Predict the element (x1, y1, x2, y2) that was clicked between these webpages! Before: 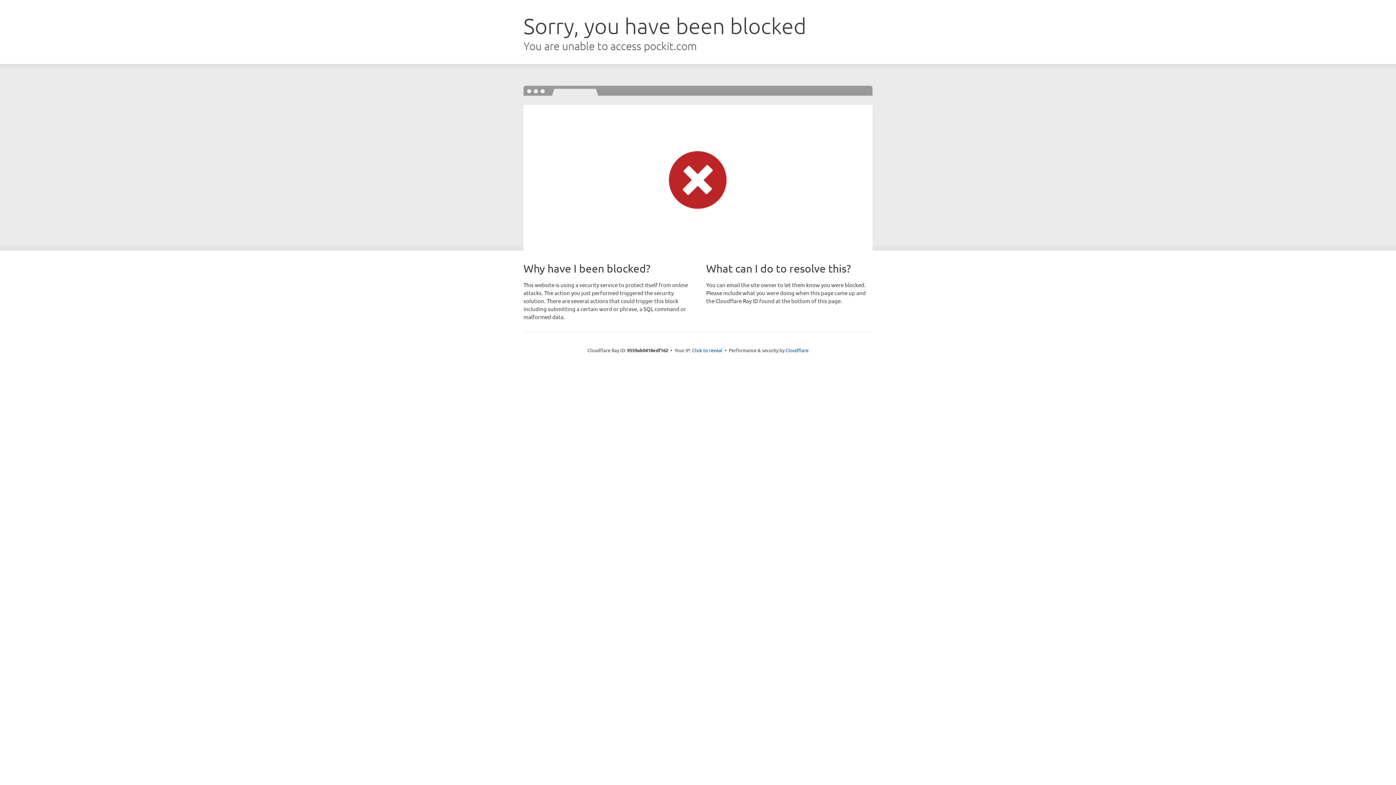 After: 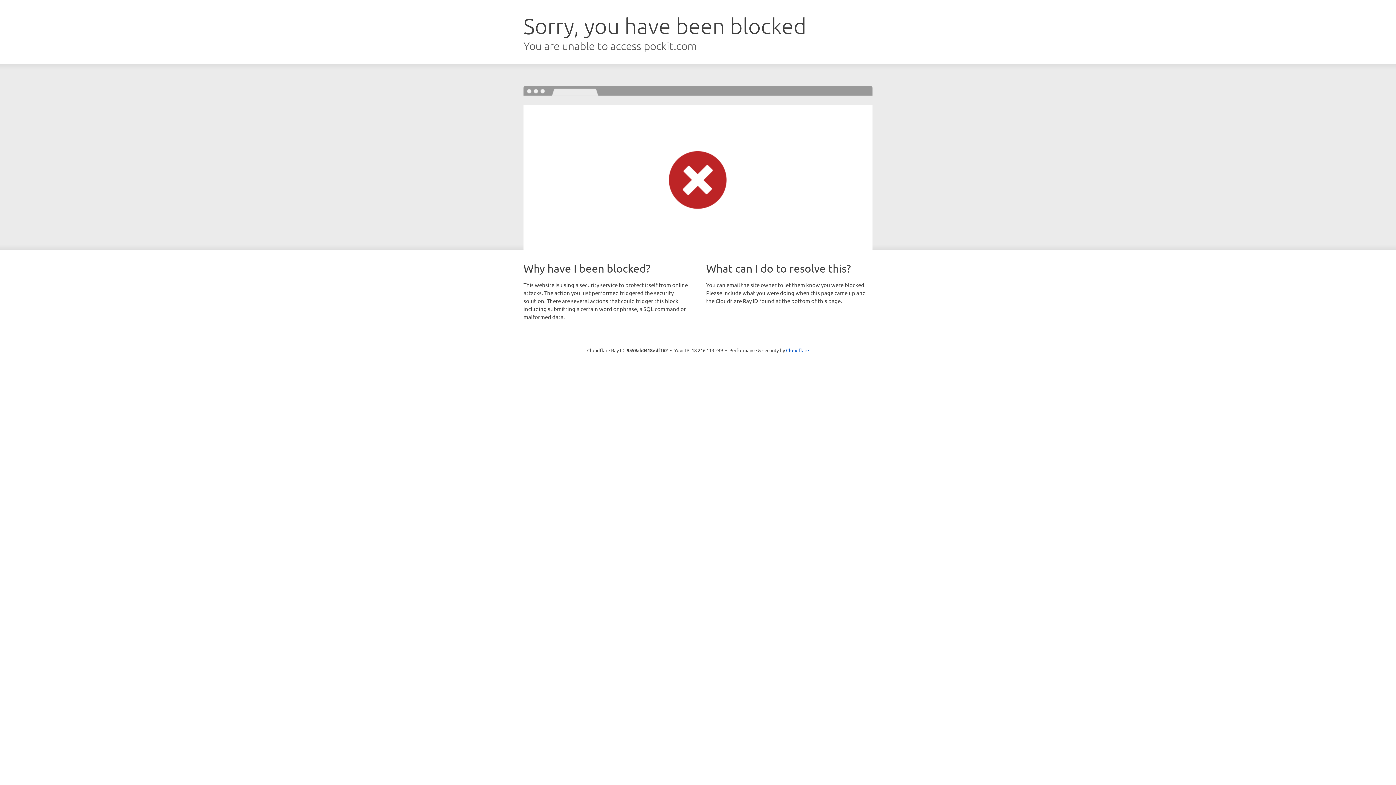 Action: label: Click to reveal bbox: (692, 346, 722, 353)